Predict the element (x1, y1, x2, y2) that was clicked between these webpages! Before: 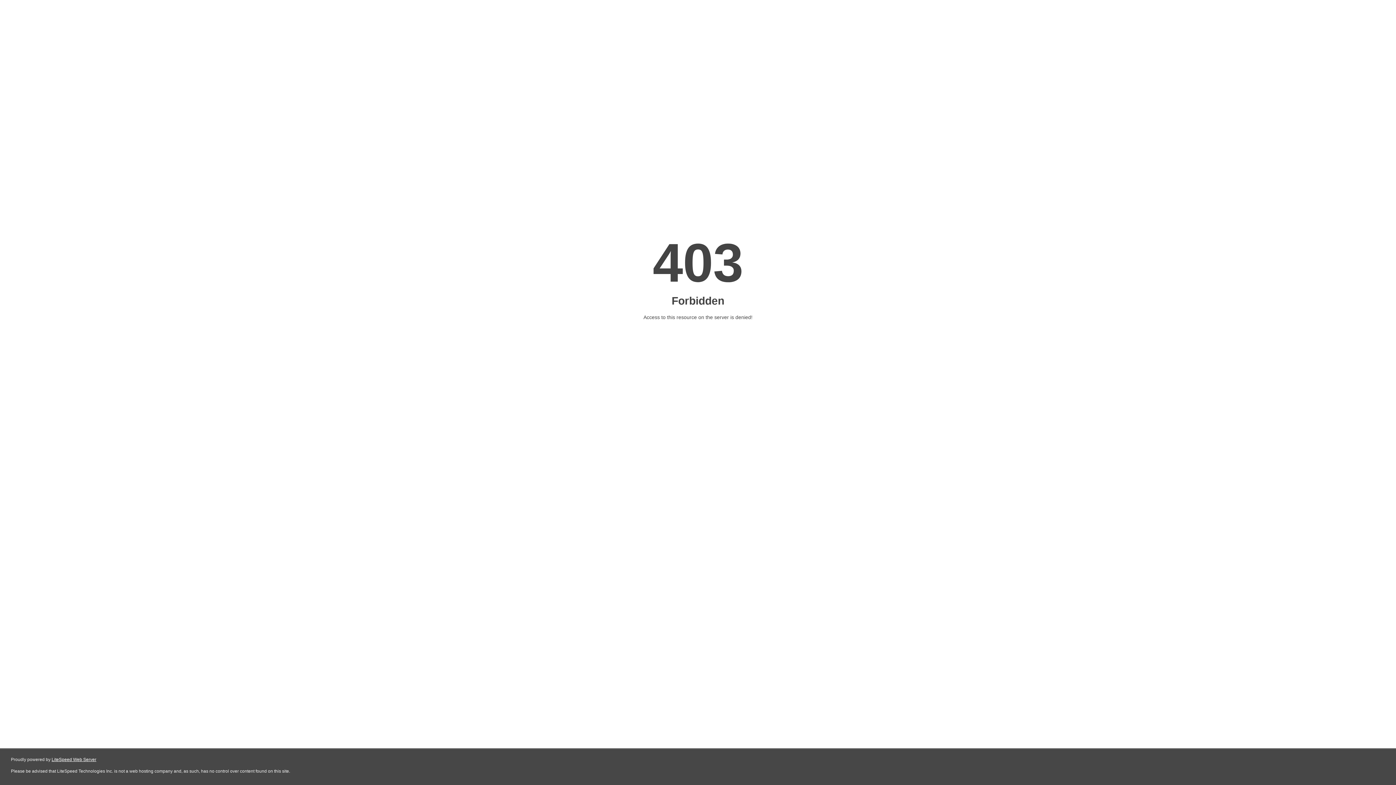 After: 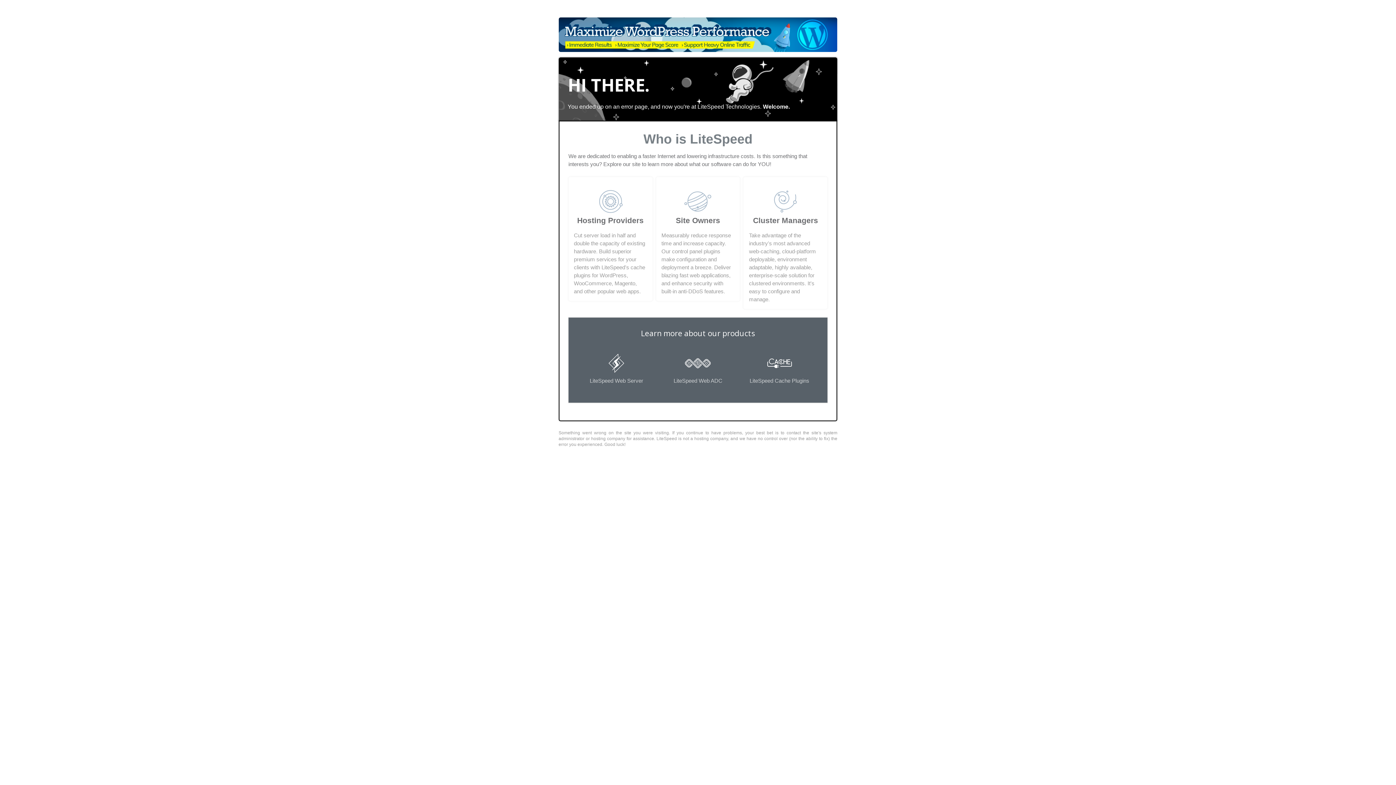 Action: bbox: (51, 757, 96, 762) label: LiteSpeed Web Server